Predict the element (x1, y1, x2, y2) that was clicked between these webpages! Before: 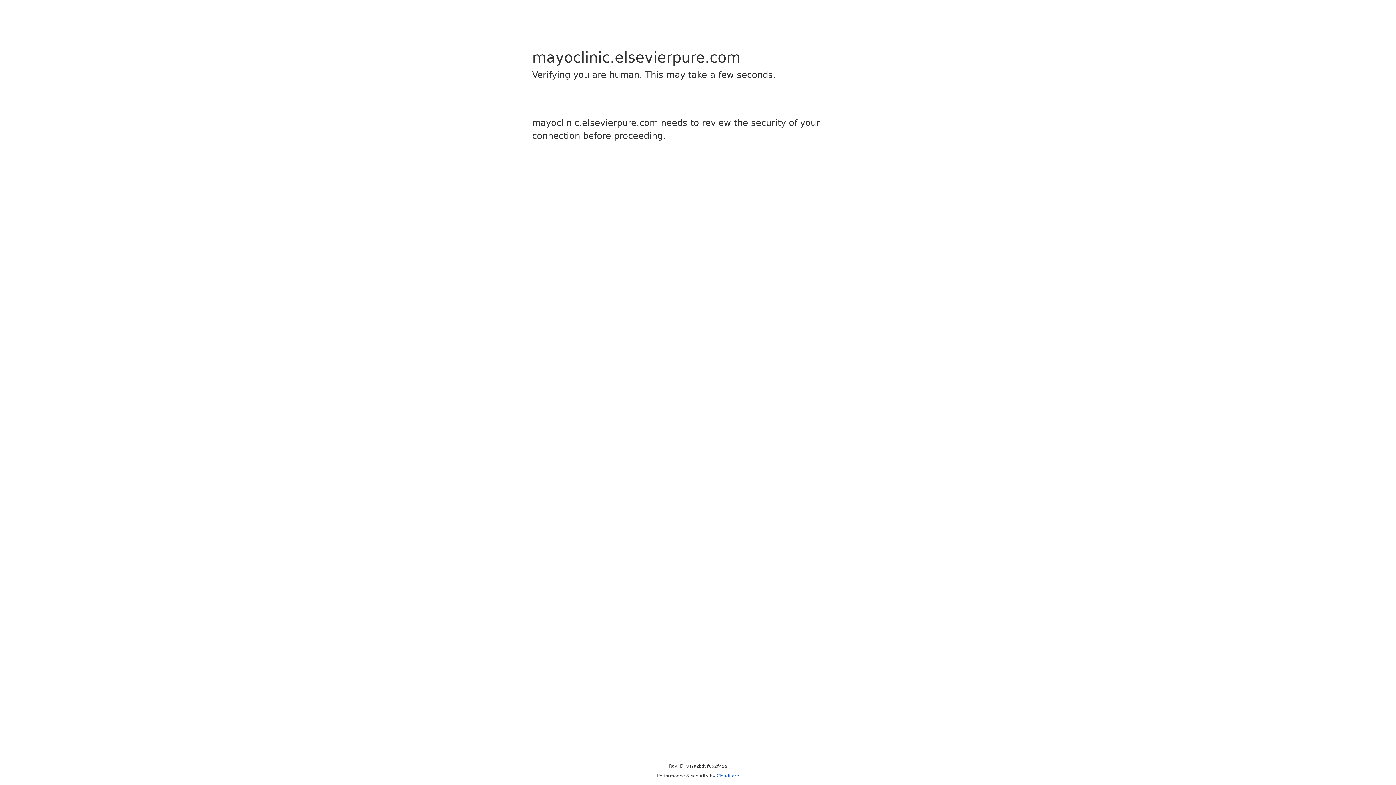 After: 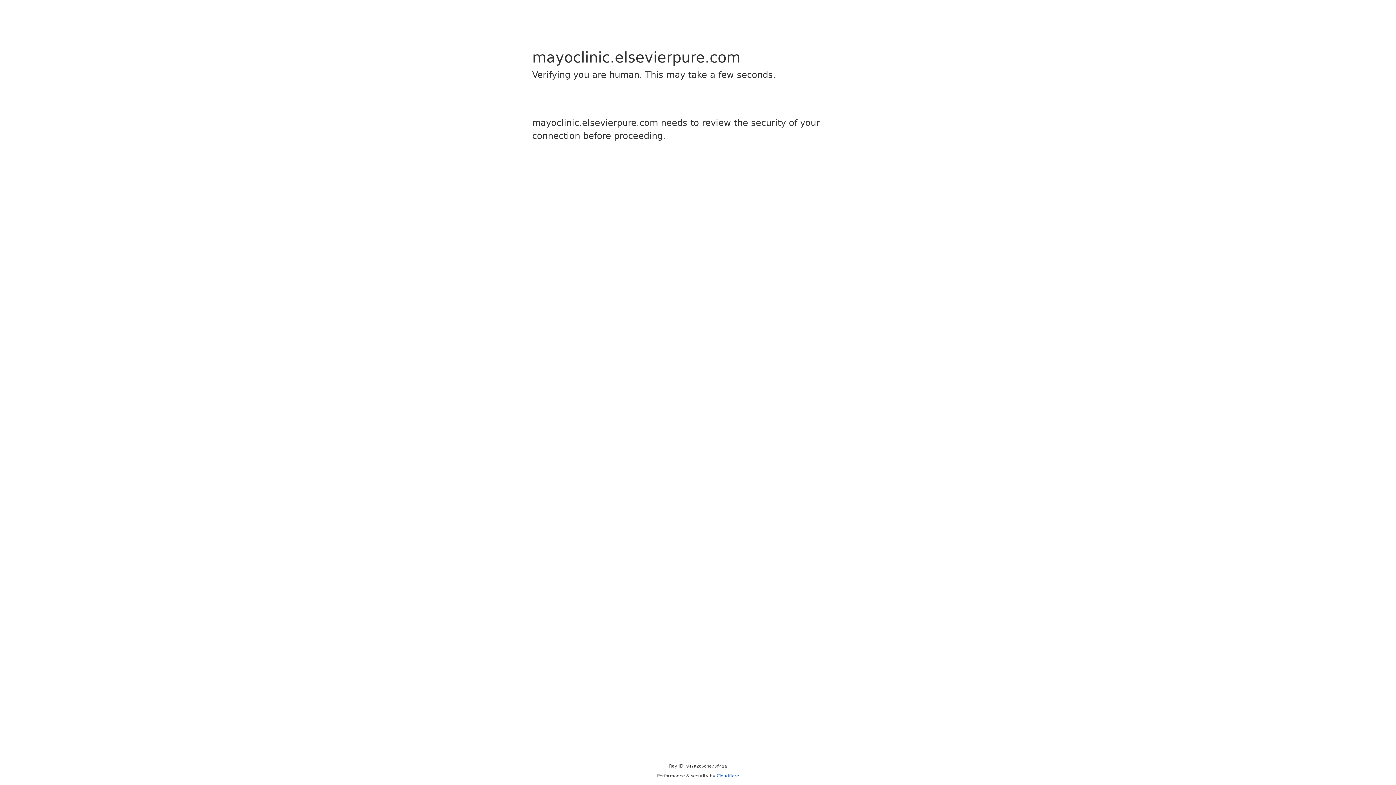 Action: label: Cloudflare bbox: (716, 773, 739, 778)